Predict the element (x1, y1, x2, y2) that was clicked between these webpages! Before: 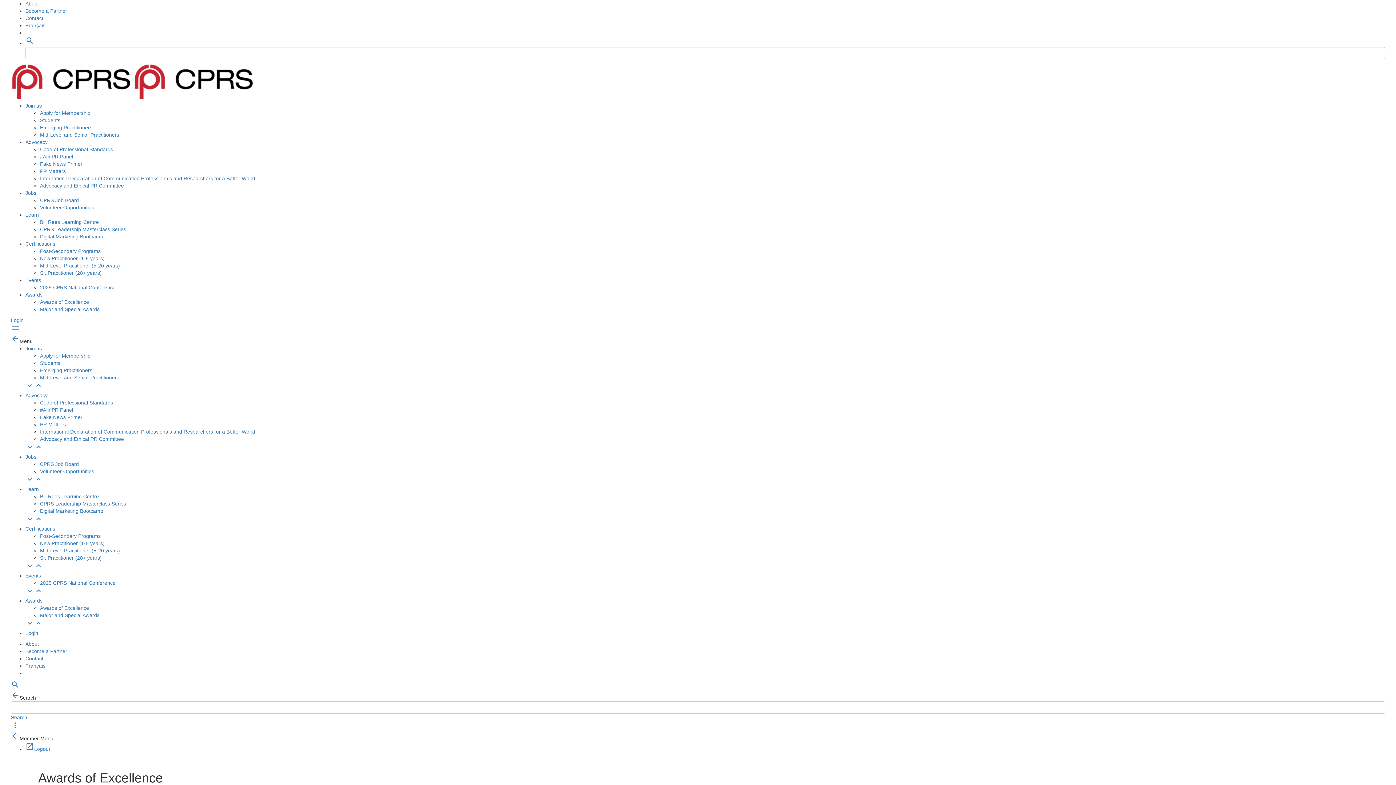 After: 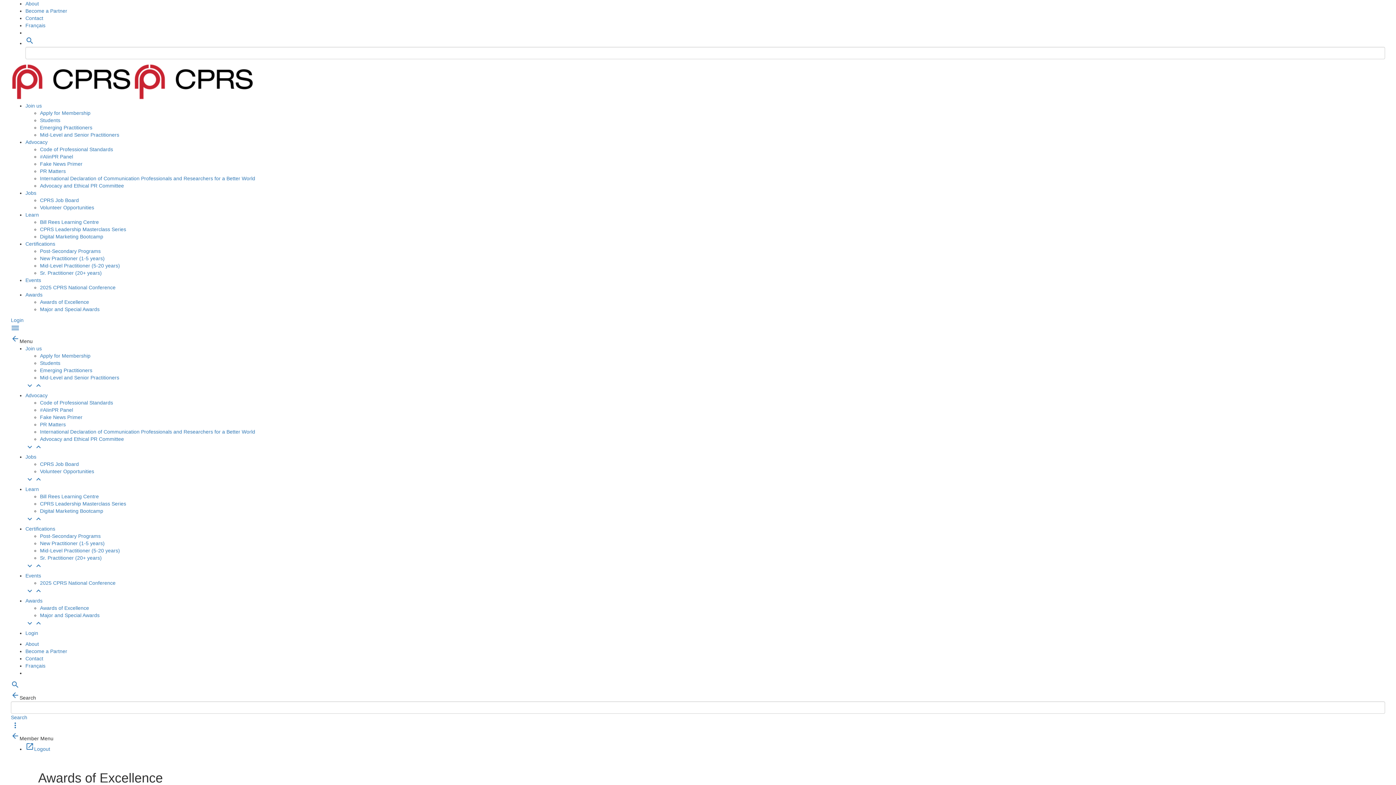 Action: label: Awards of Excellence bbox: (40, 299, 89, 305)